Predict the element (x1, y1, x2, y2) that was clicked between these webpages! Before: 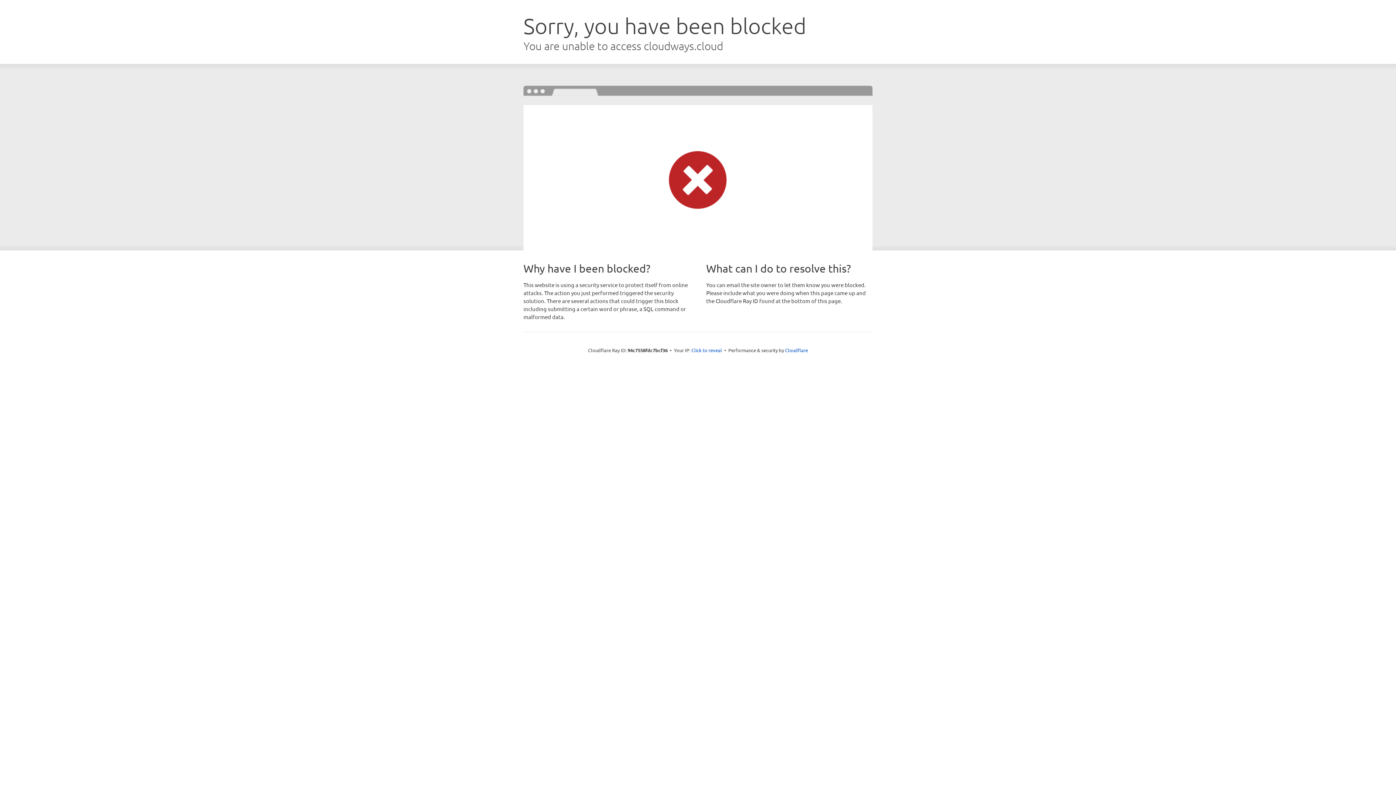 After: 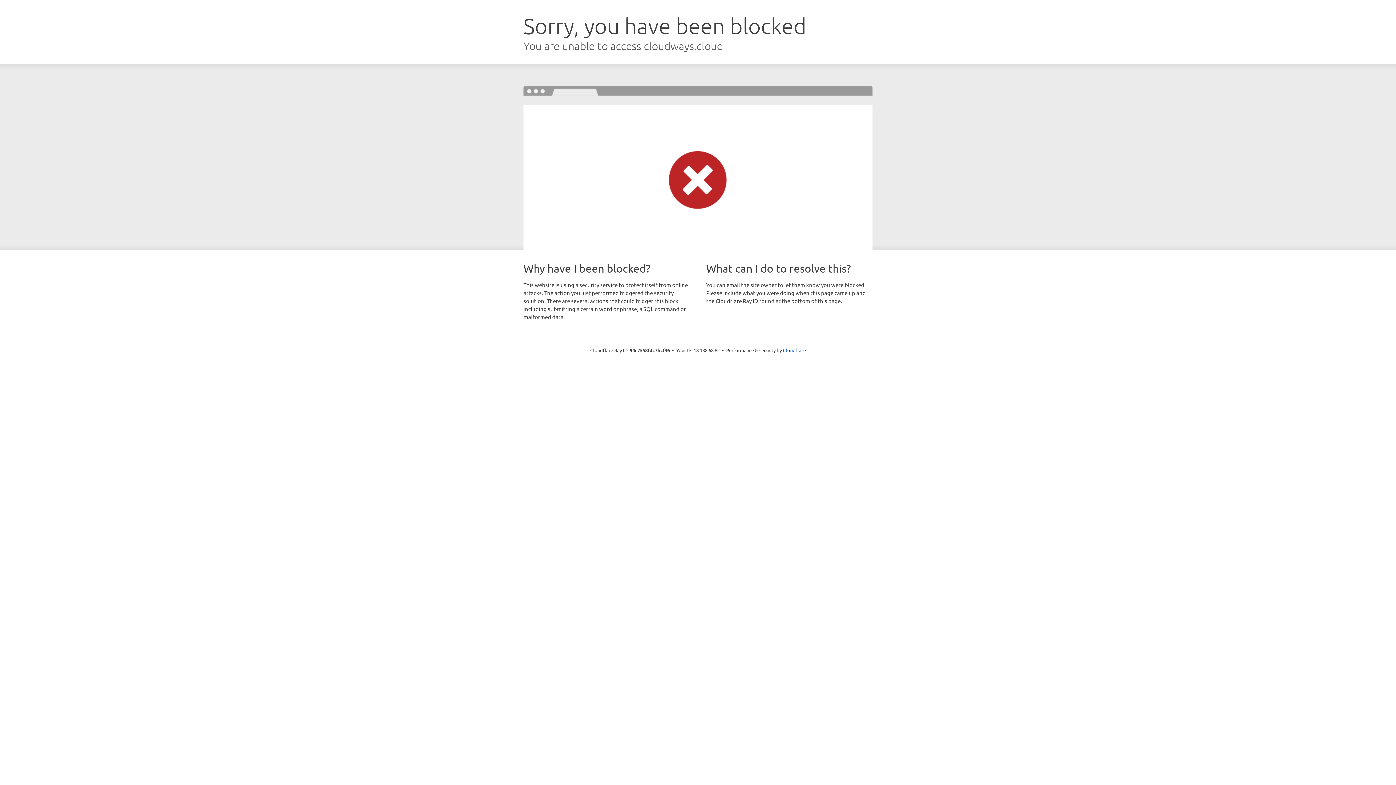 Action: label: Click to reveal bbox: (691, 346, 722, 353)